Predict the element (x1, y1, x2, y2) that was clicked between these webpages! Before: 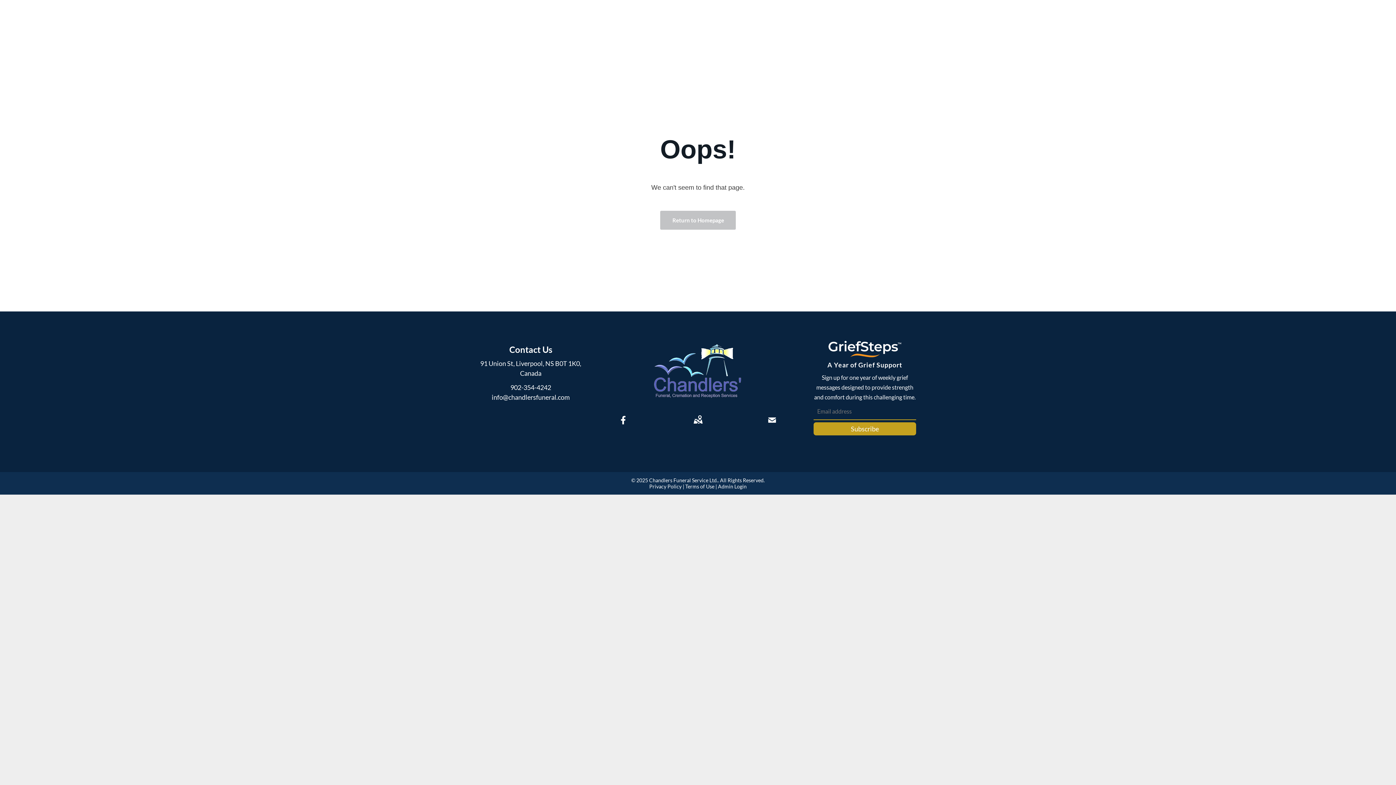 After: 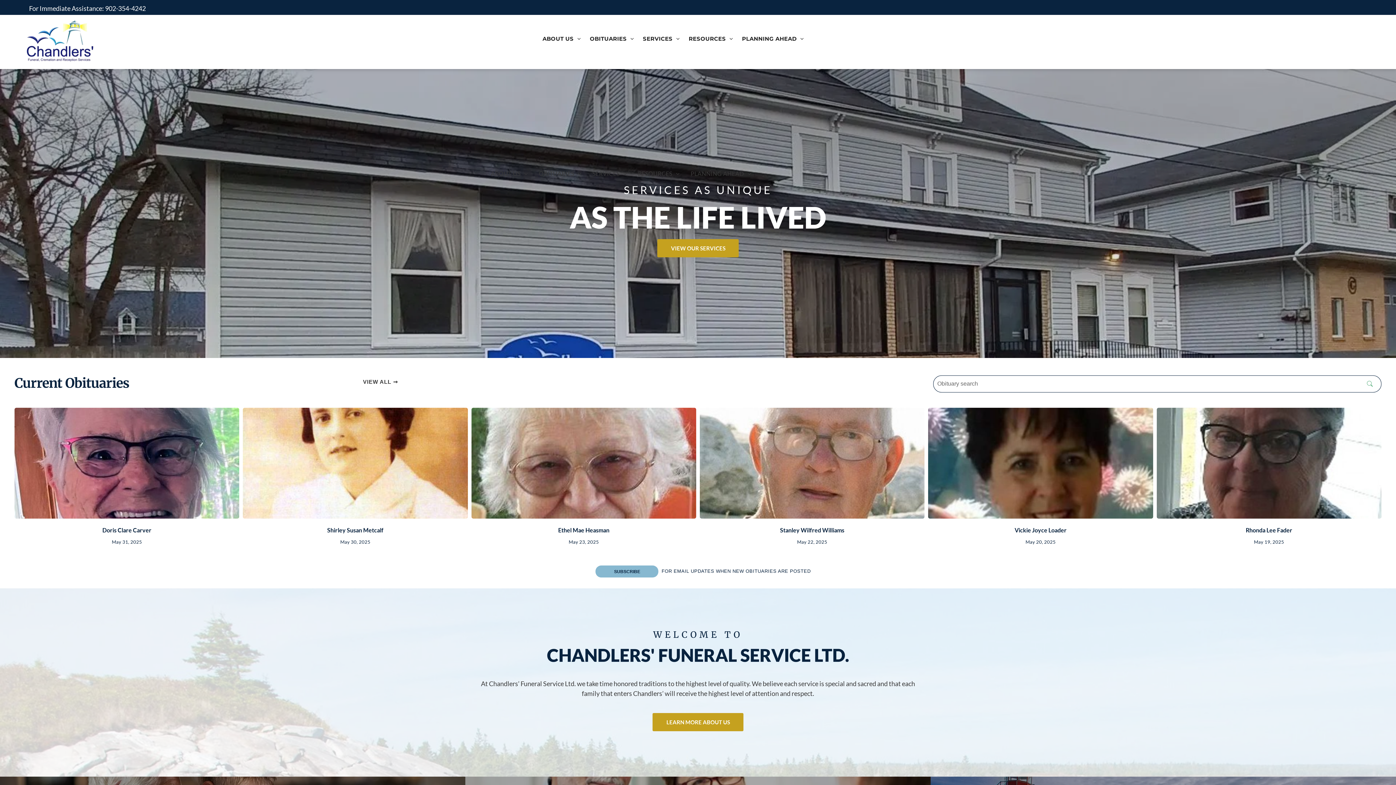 Action: bbox: (828, 340, 901, 348)